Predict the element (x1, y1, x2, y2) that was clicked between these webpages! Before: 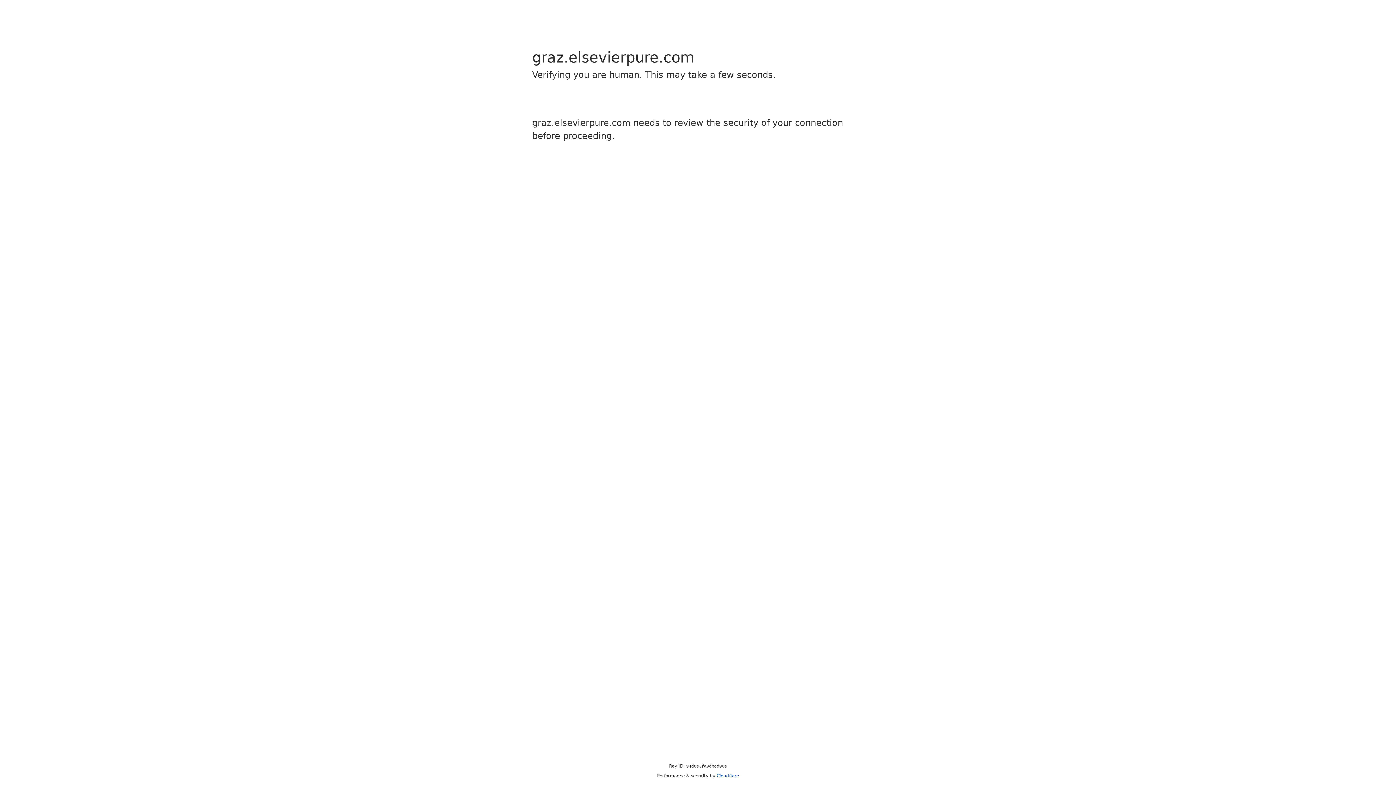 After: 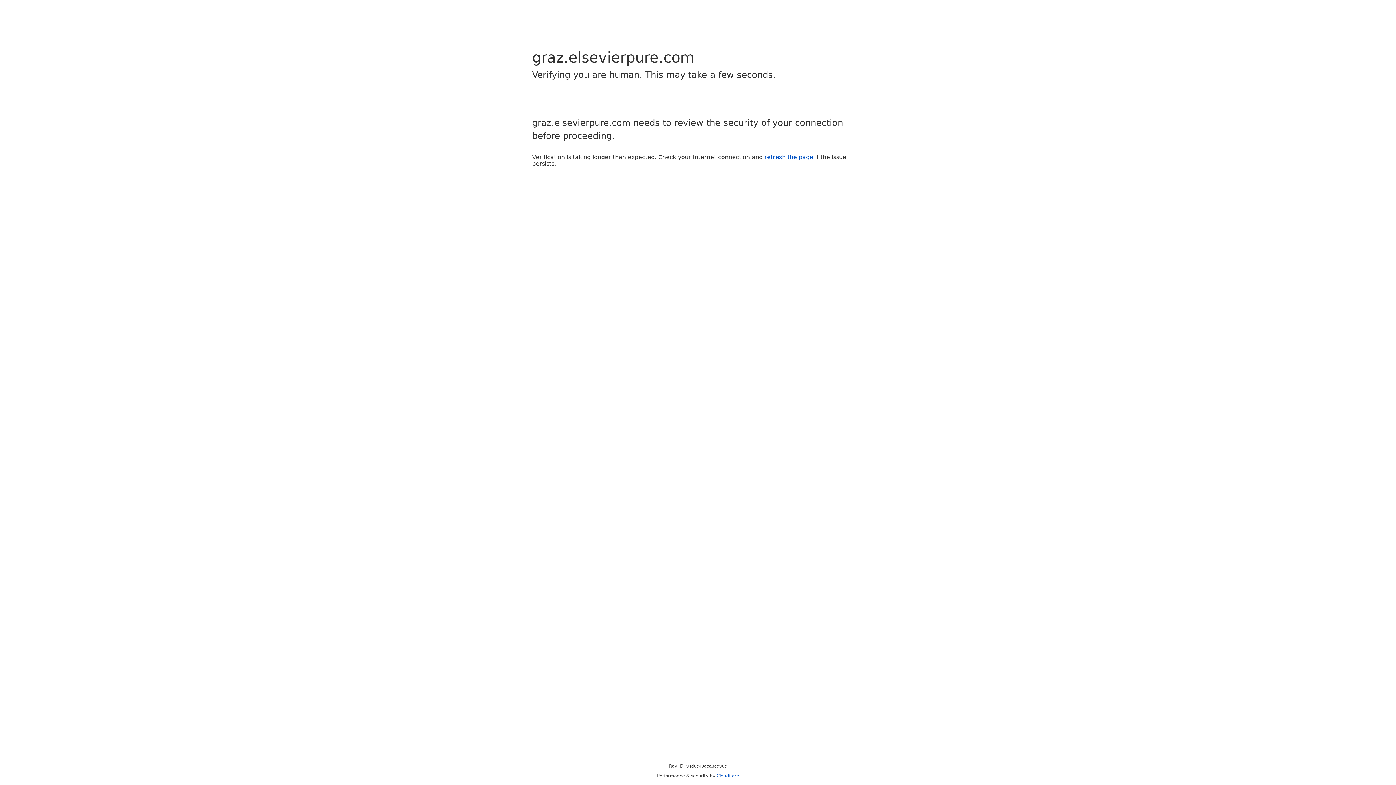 Action: label: Cloudflare bbox: (716, 773, 739, 778)